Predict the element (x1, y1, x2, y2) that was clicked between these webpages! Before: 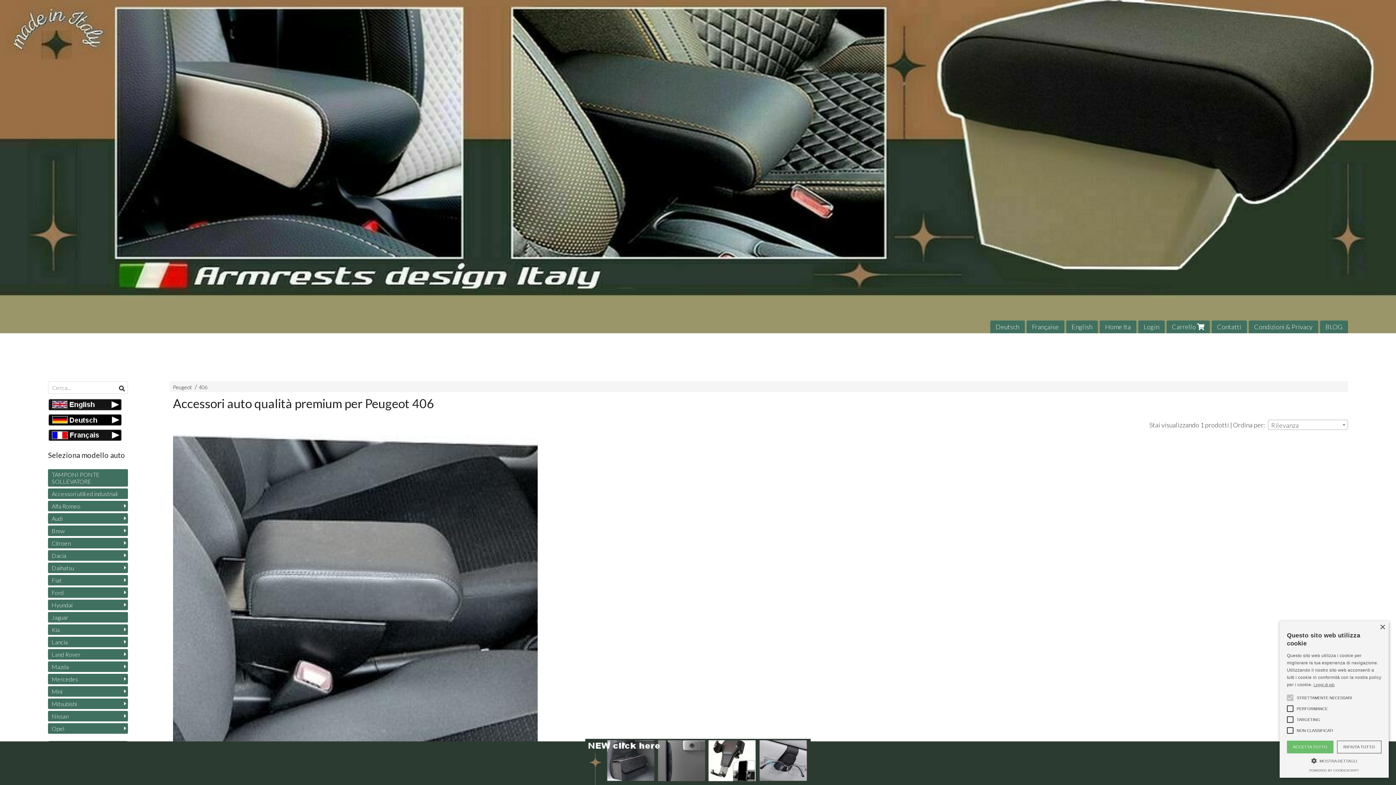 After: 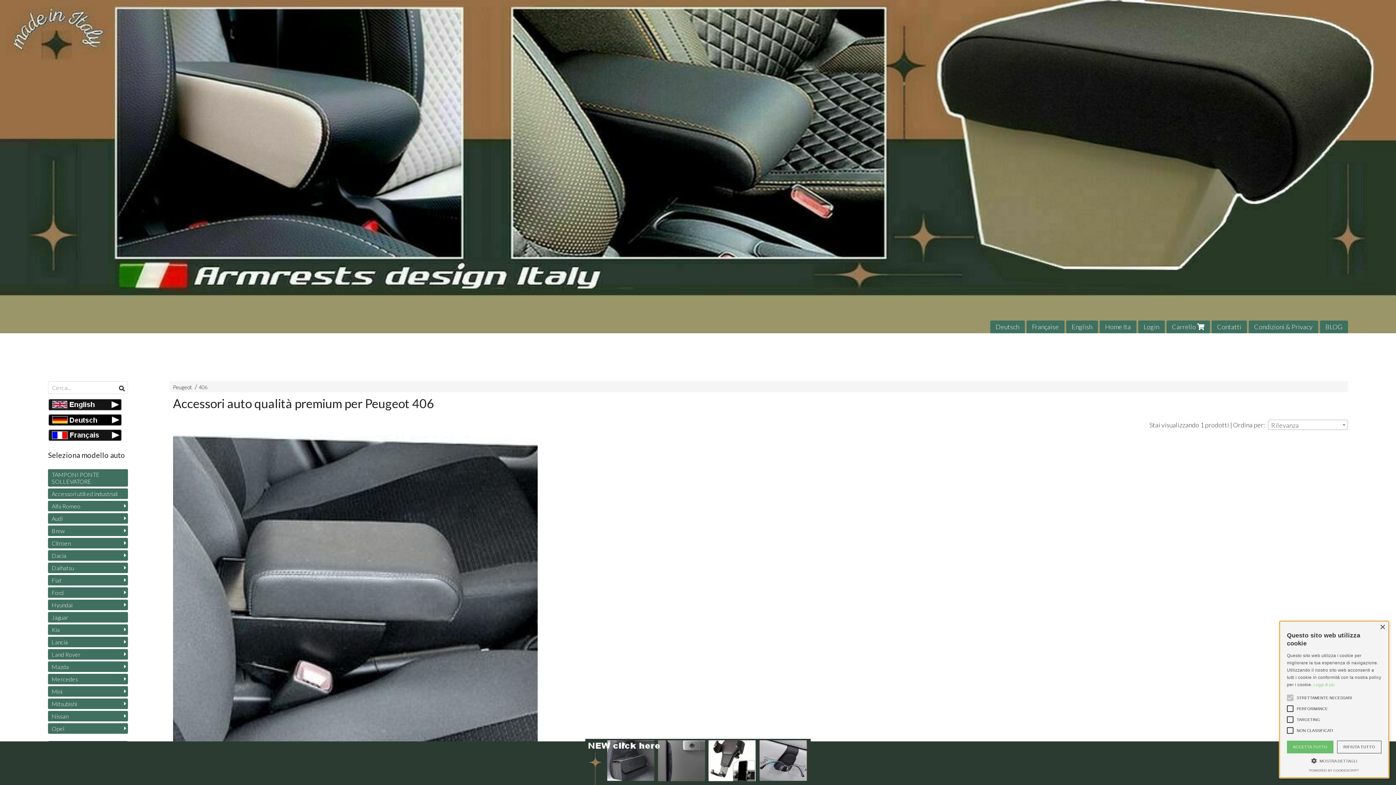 Action: bbox: (1313, 682, 1334, 687) label: Leggi di più, opens a new window